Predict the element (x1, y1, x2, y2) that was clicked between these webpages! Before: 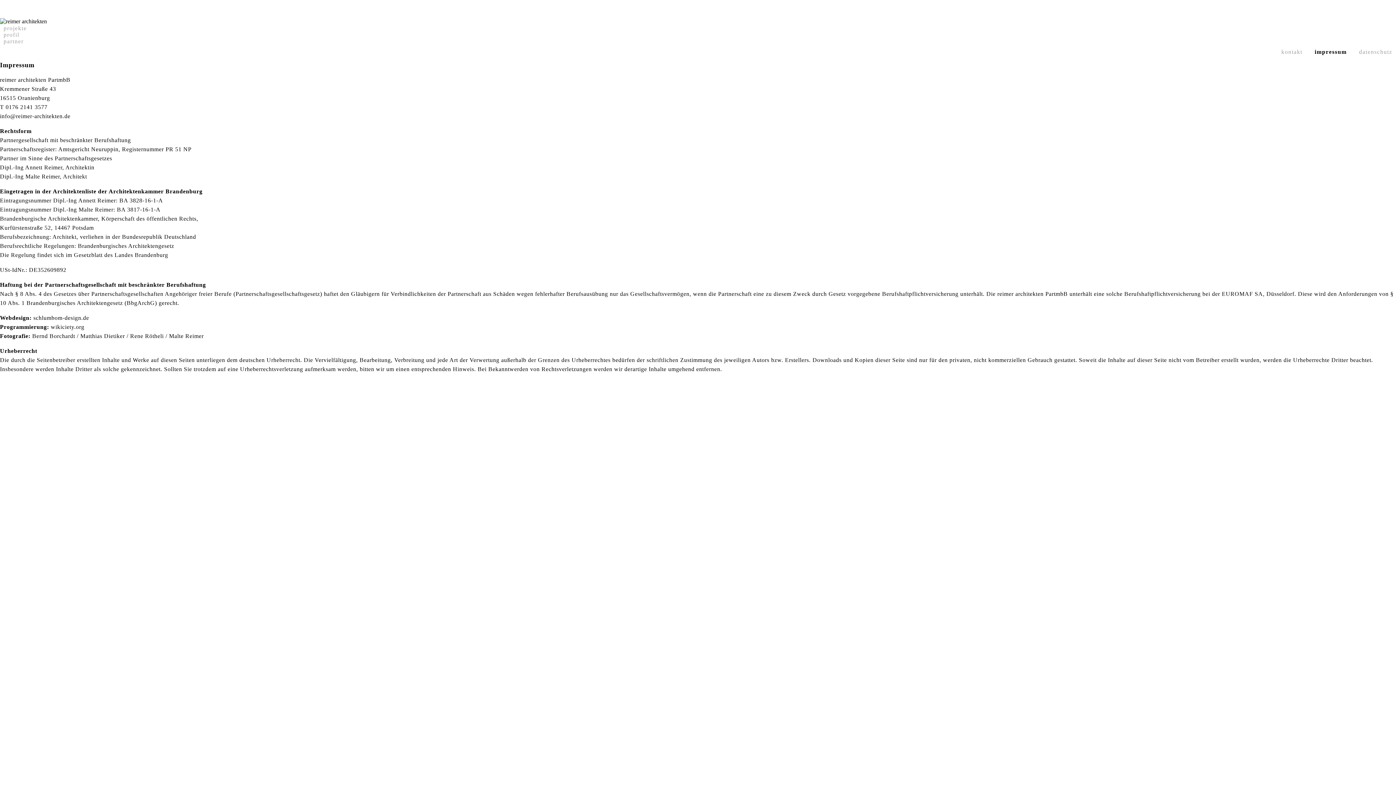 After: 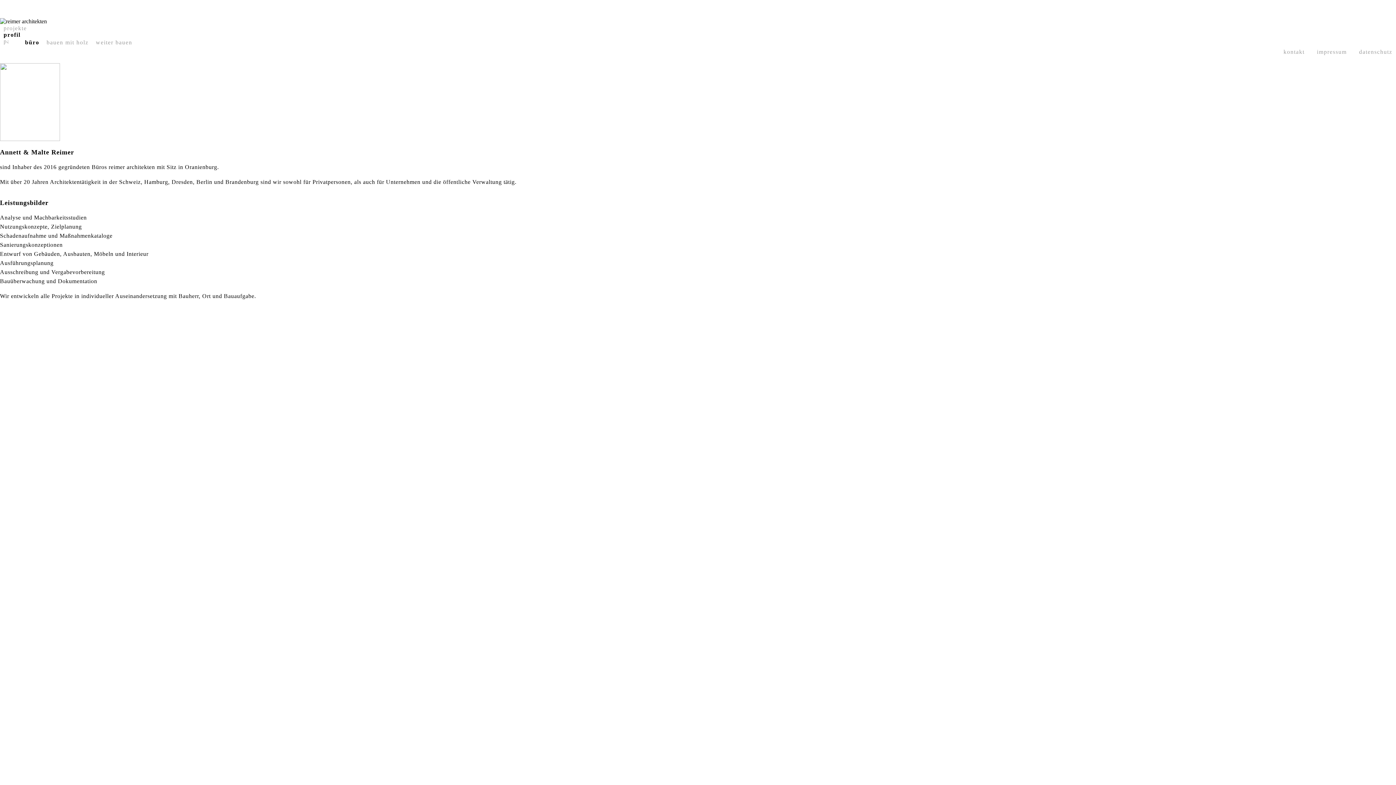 Action: bbox: (3, 31, 19, 37) label: profil